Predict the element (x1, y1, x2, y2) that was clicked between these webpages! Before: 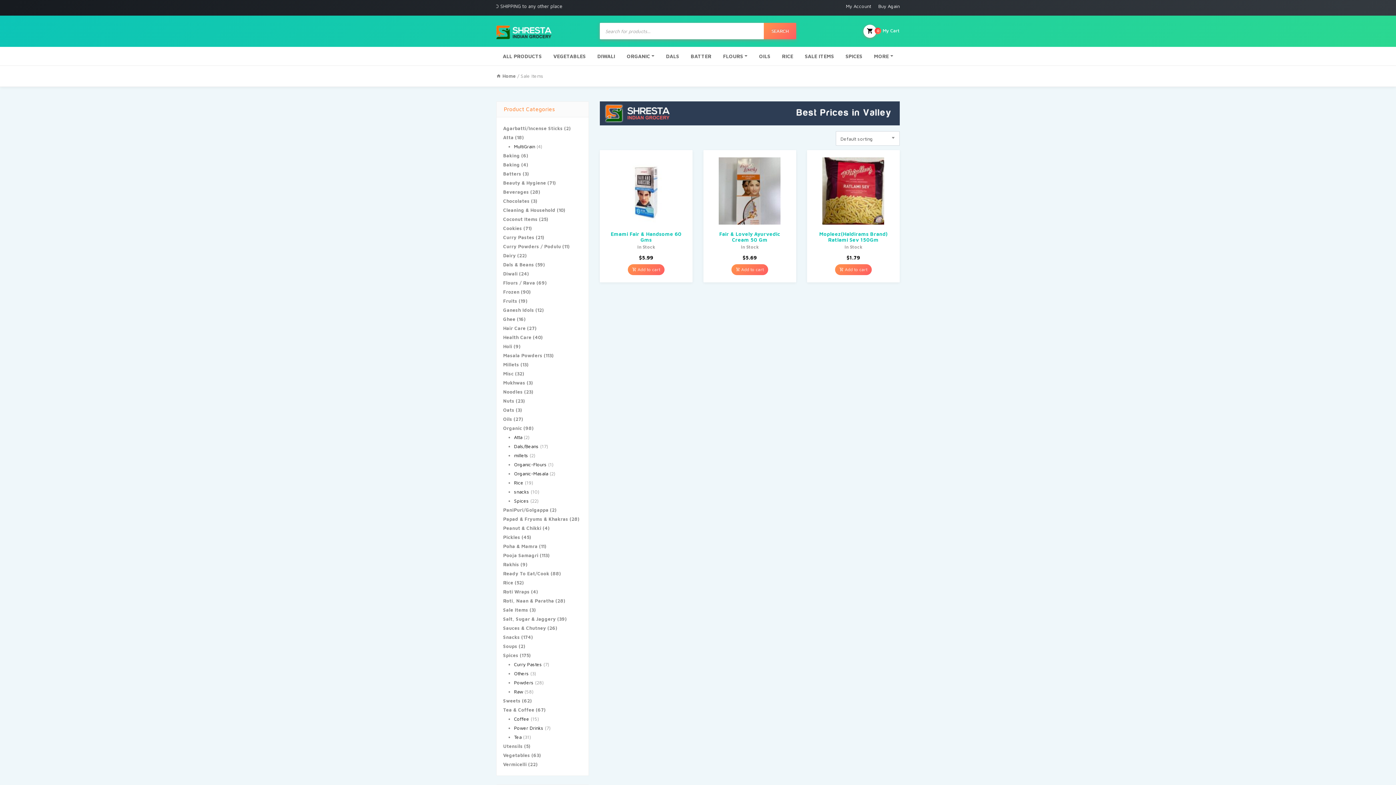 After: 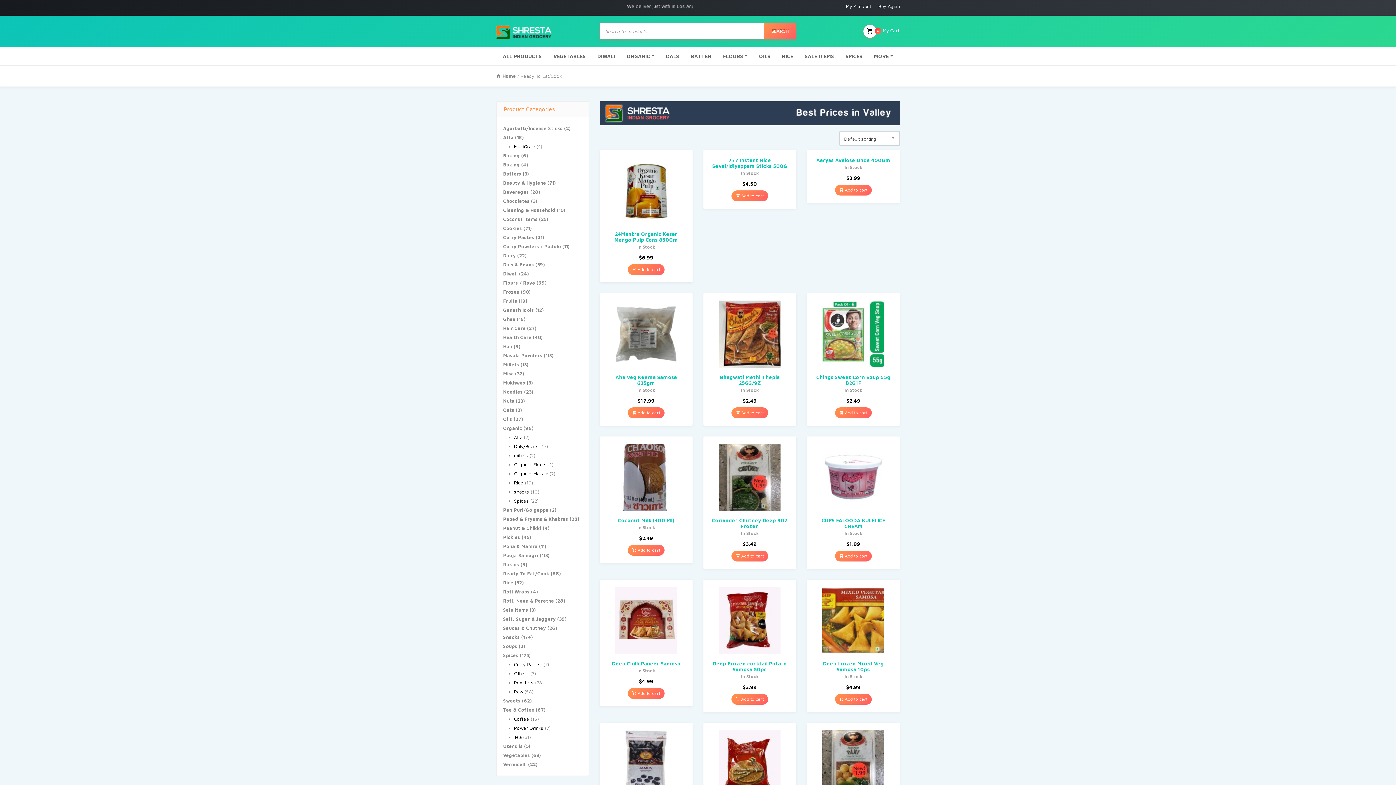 Action: label: Ready To Eat/Cook bbox: (503, 570, 549, 576)